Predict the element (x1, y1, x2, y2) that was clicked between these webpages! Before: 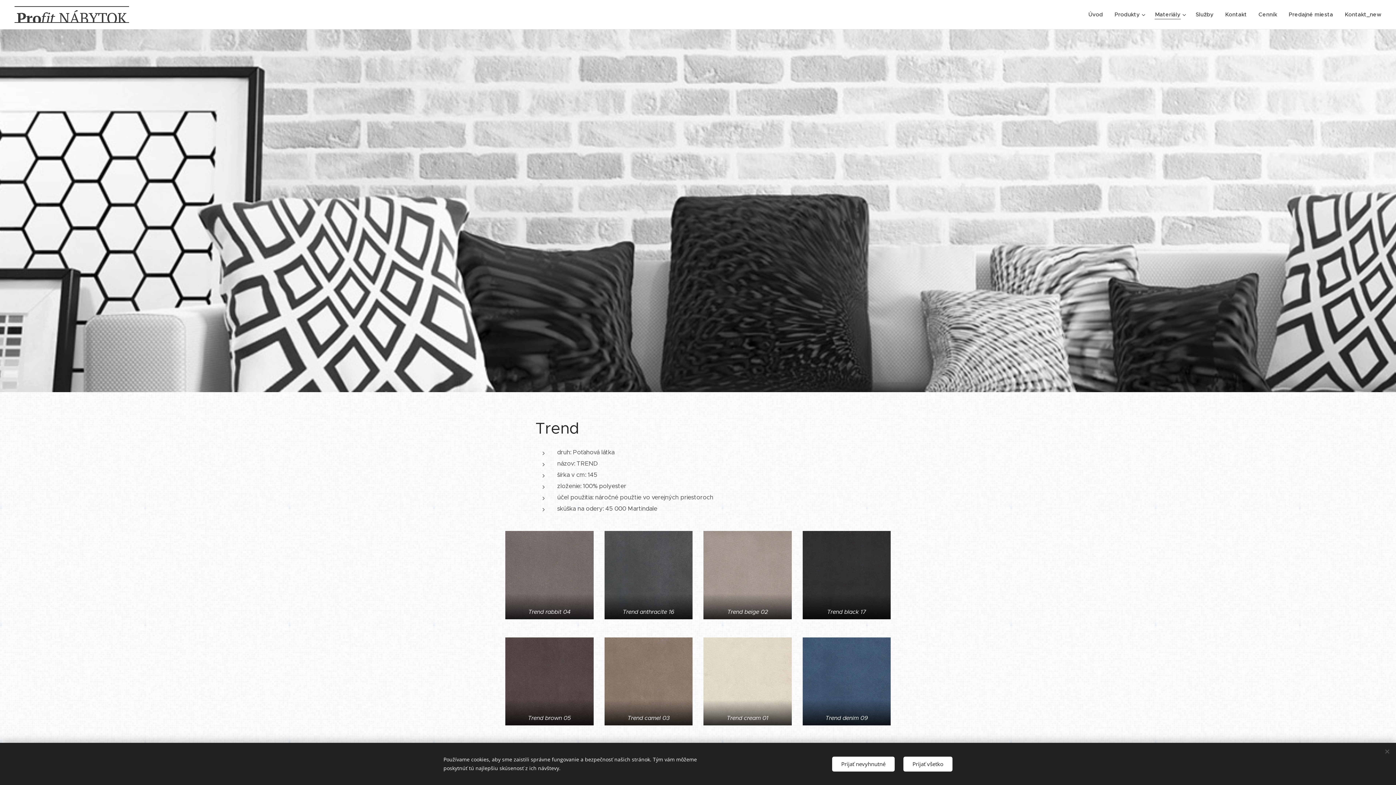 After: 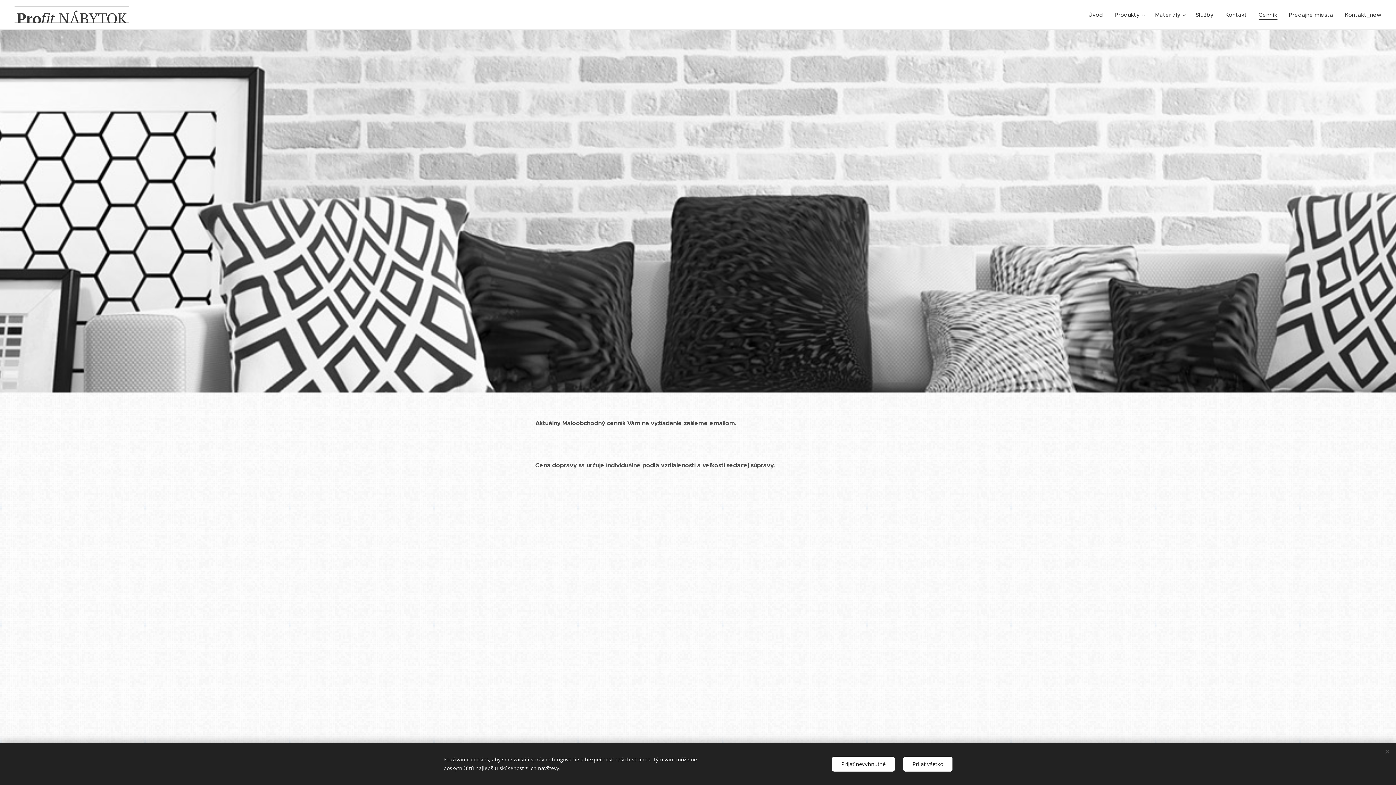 Action: label: Cenník bbox: (1253, 5, 1283, 23)